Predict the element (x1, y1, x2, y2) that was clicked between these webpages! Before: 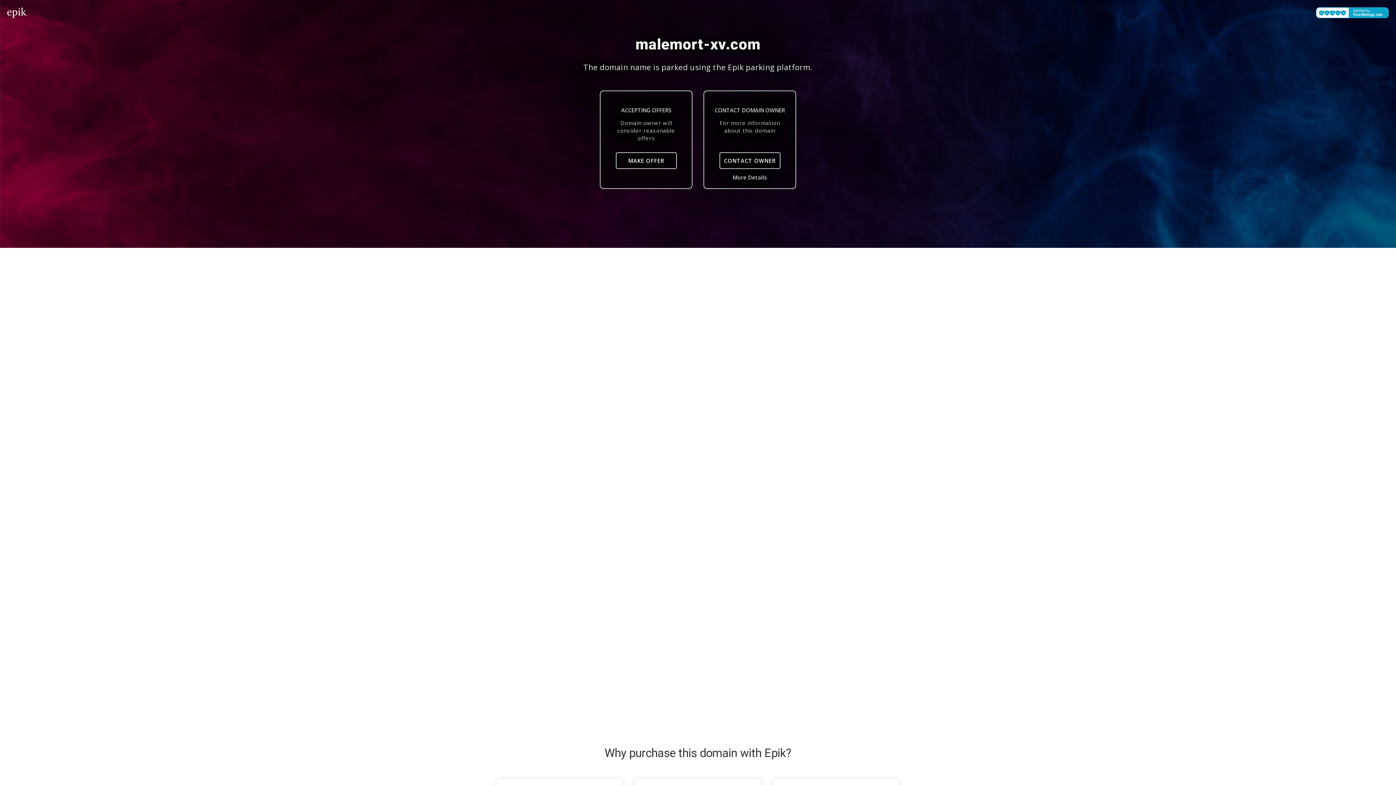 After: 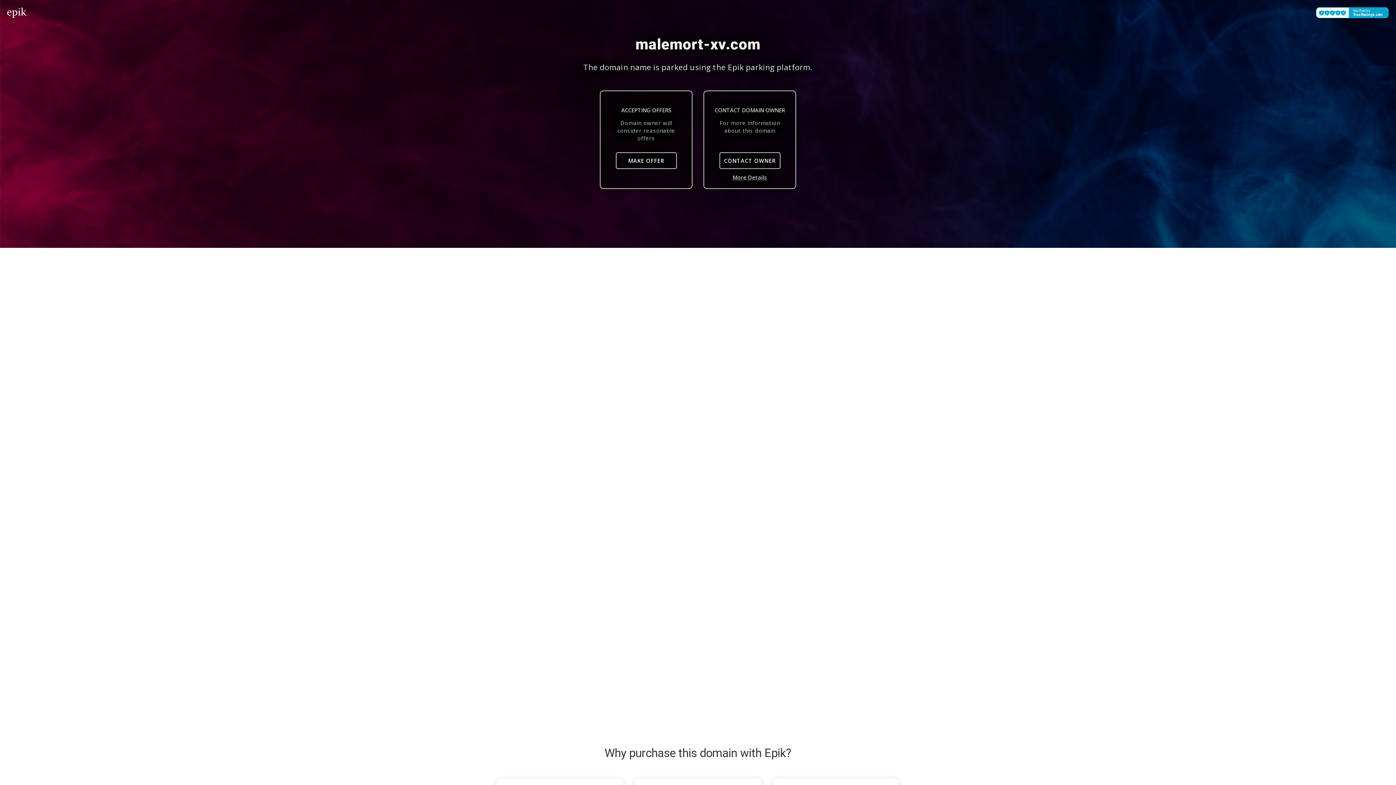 Action: label: More Details bbox: (708, 174, 792, 180)